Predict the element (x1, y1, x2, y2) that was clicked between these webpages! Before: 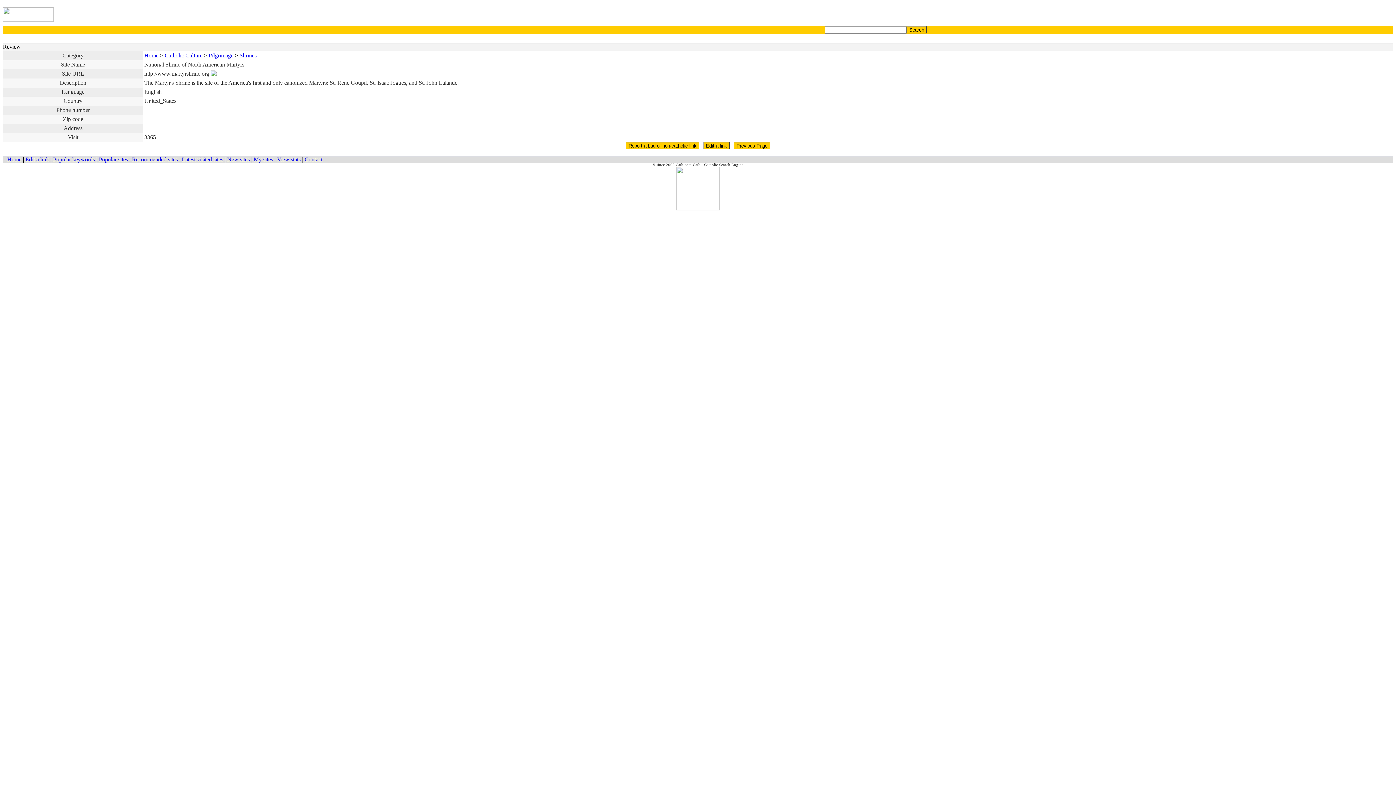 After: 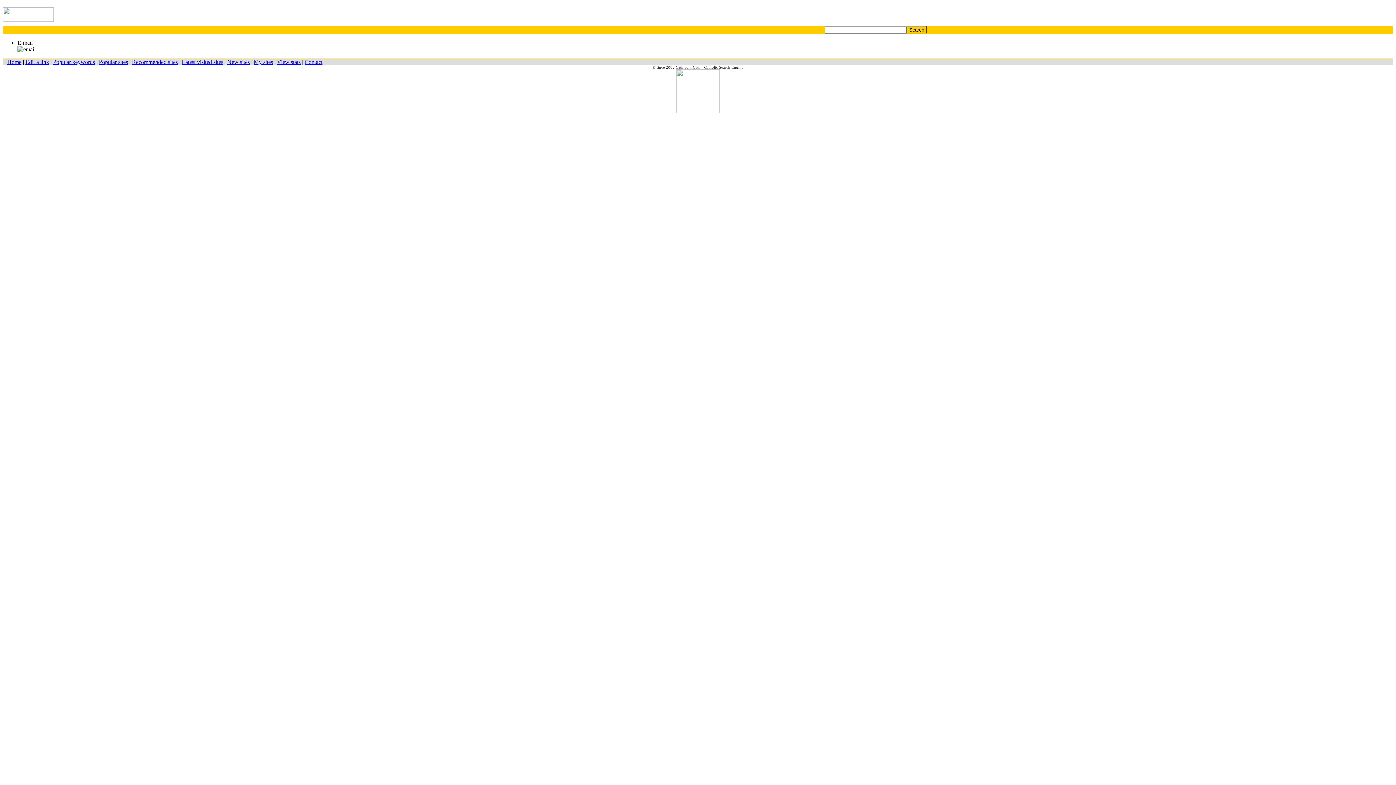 Action: bbox: (304, 156, 322, 162) label: Contact